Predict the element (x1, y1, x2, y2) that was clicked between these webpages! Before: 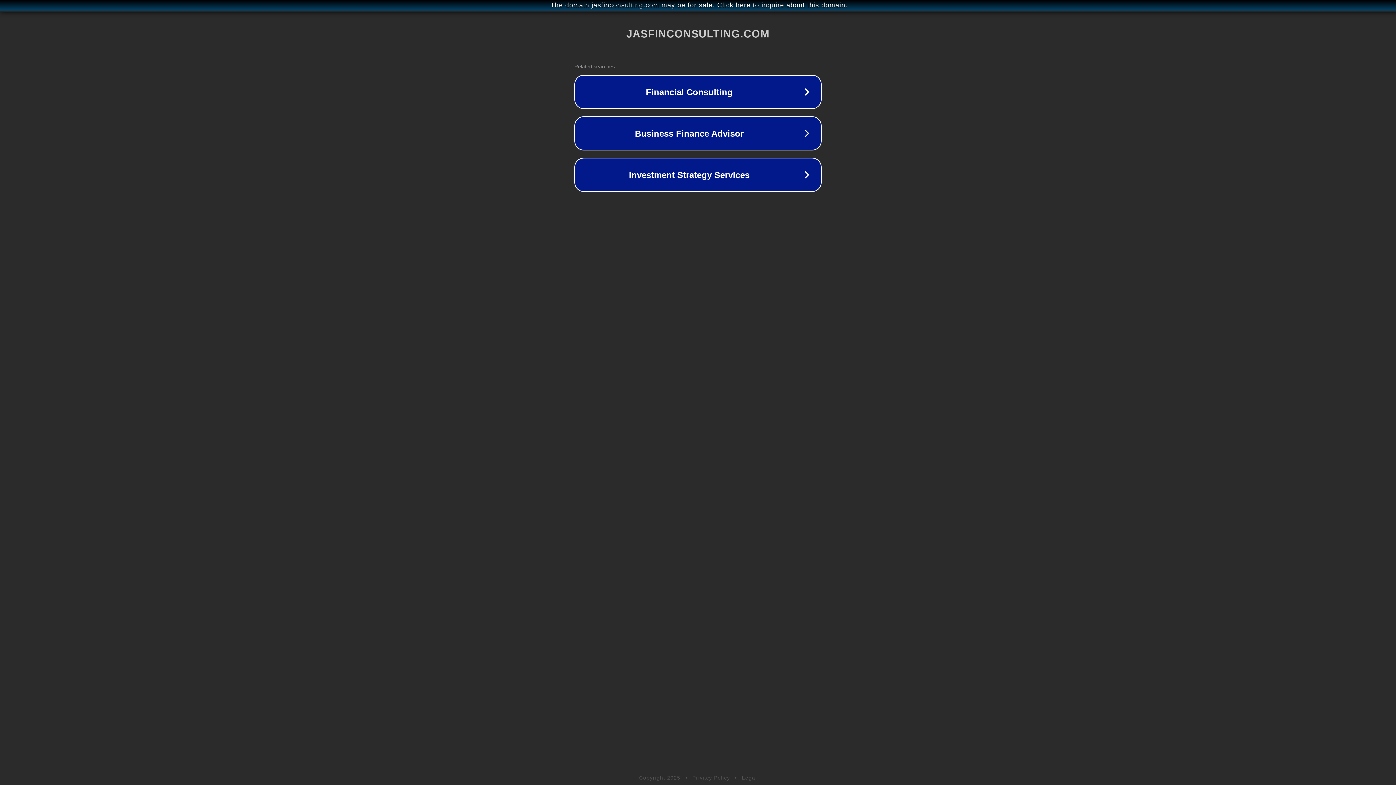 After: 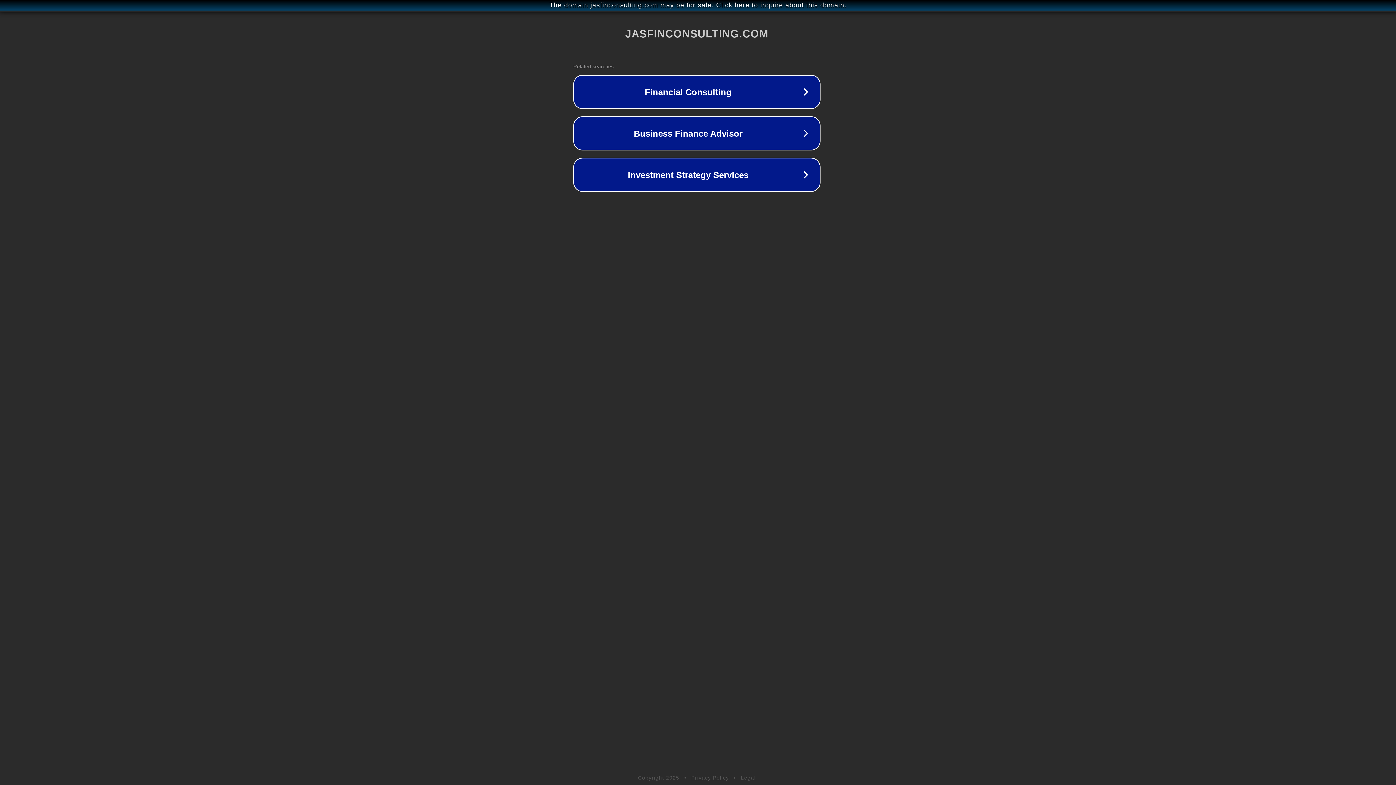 Action: bbox: (1, 1, 1397, 9) label: The domain jasfinconsulting.com may be for sale. Click here to inquire about this domain.